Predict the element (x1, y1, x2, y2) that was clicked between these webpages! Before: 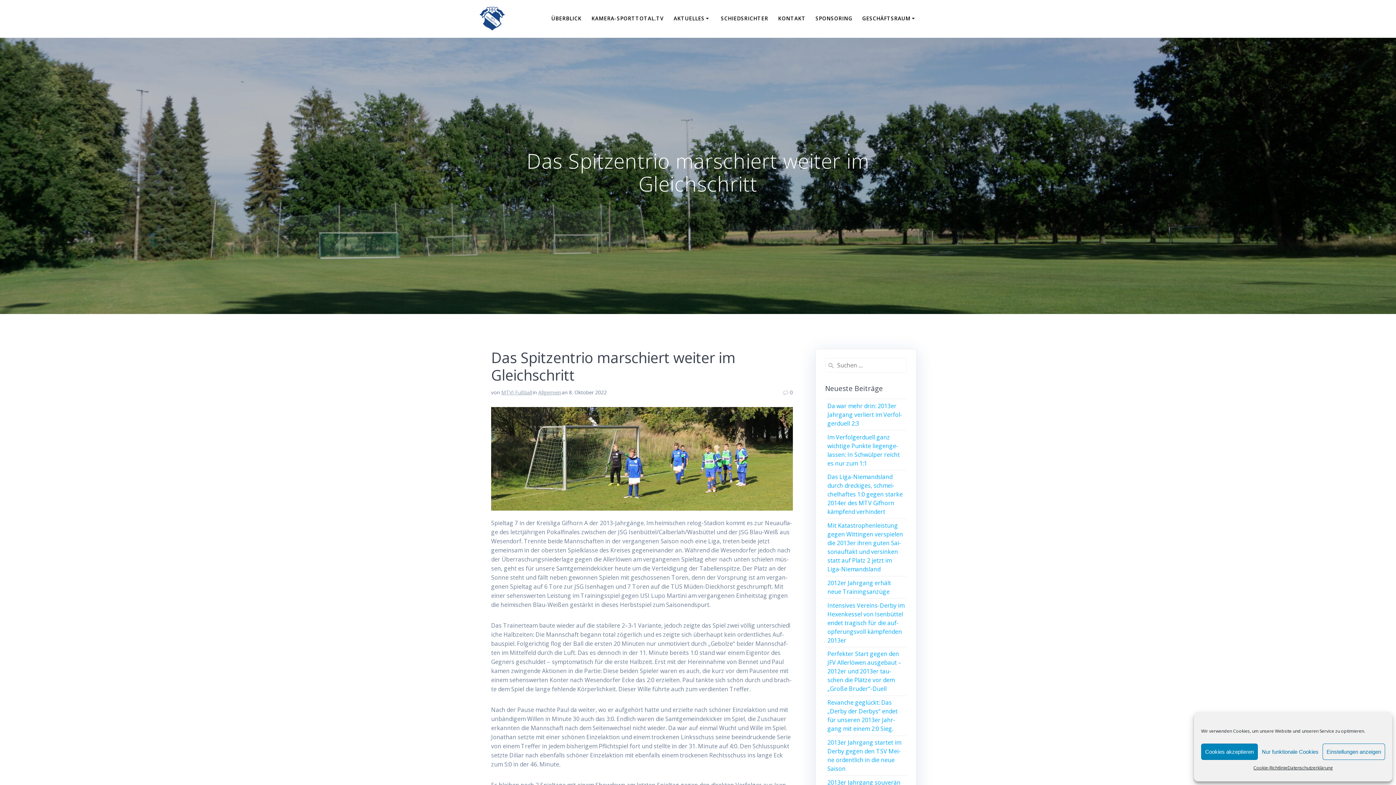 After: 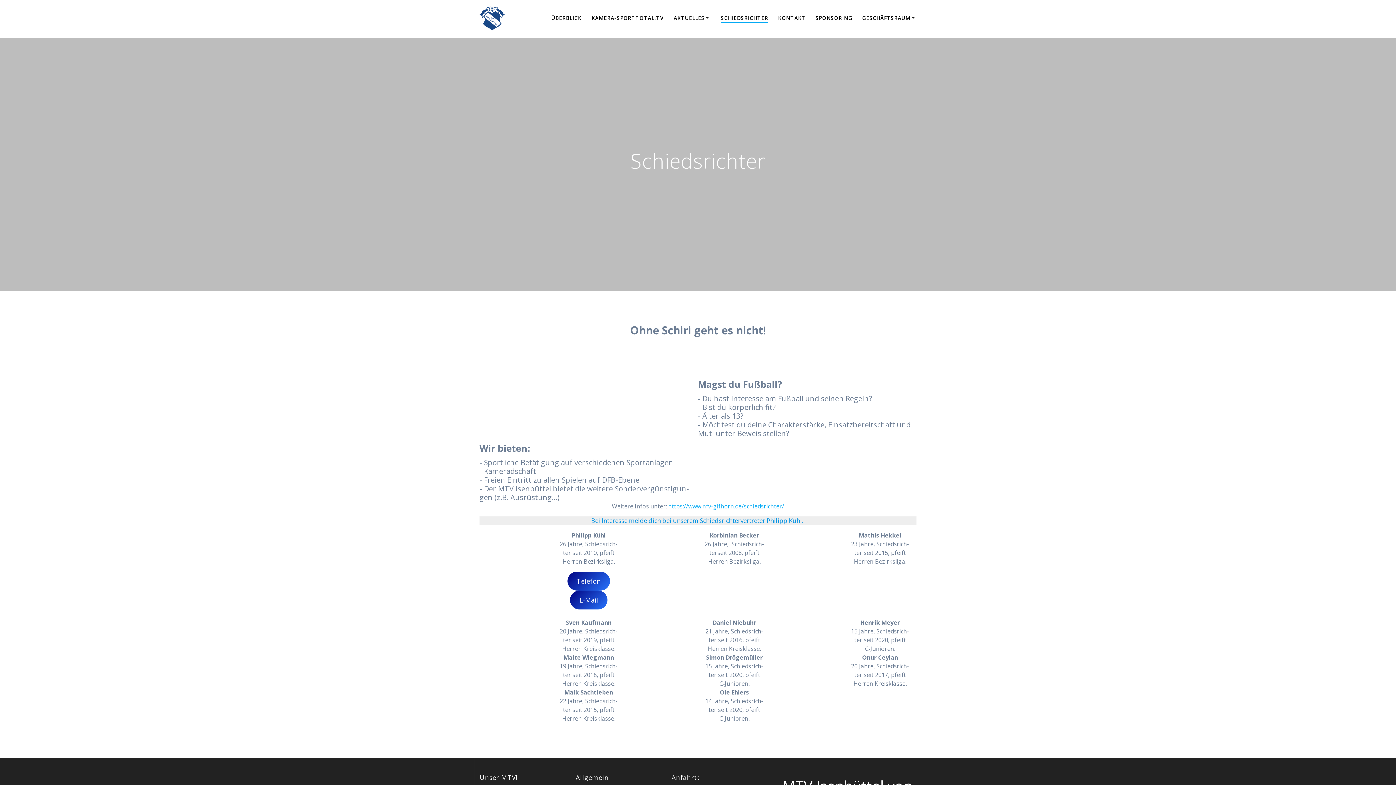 Action: bbox: (721, 14, 768, 22) label: SCHIEDS­RICH­TER